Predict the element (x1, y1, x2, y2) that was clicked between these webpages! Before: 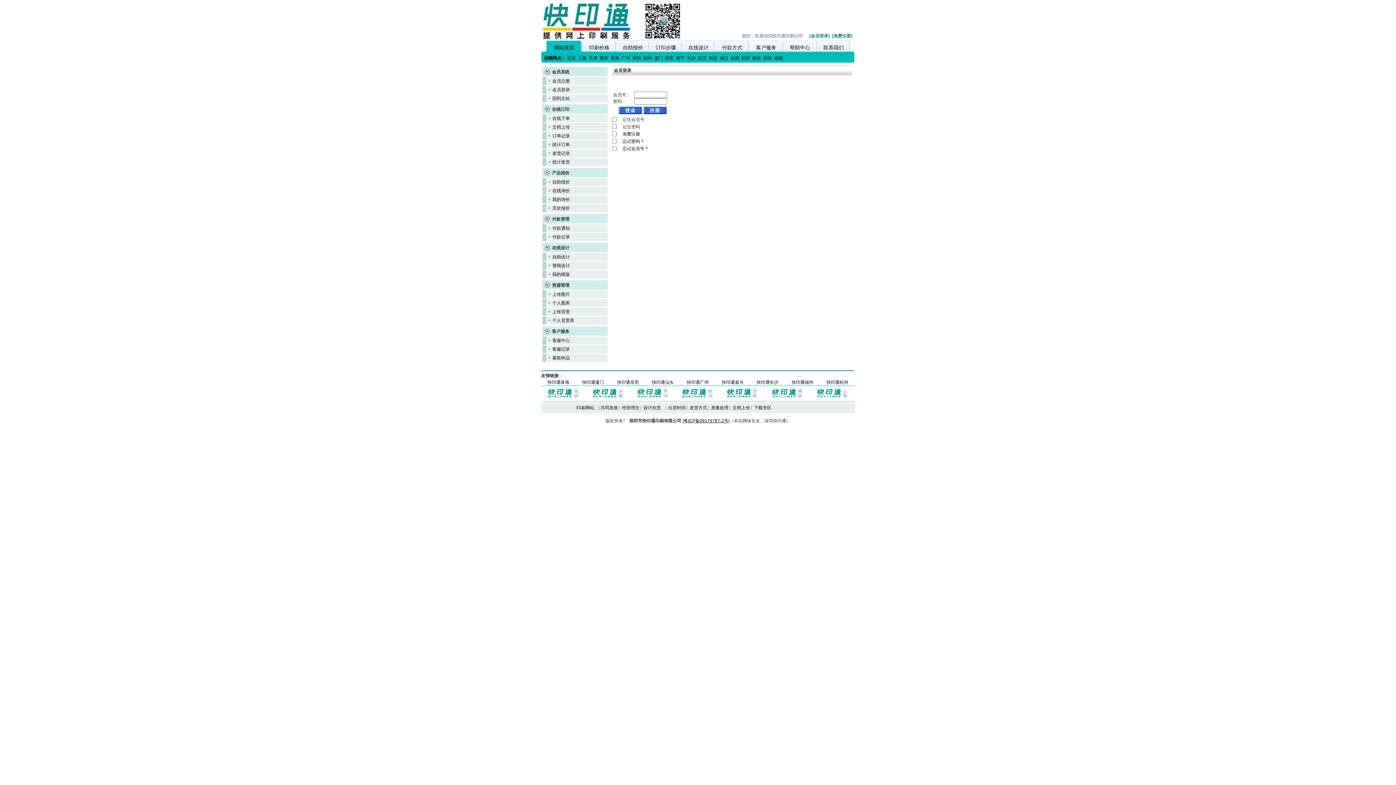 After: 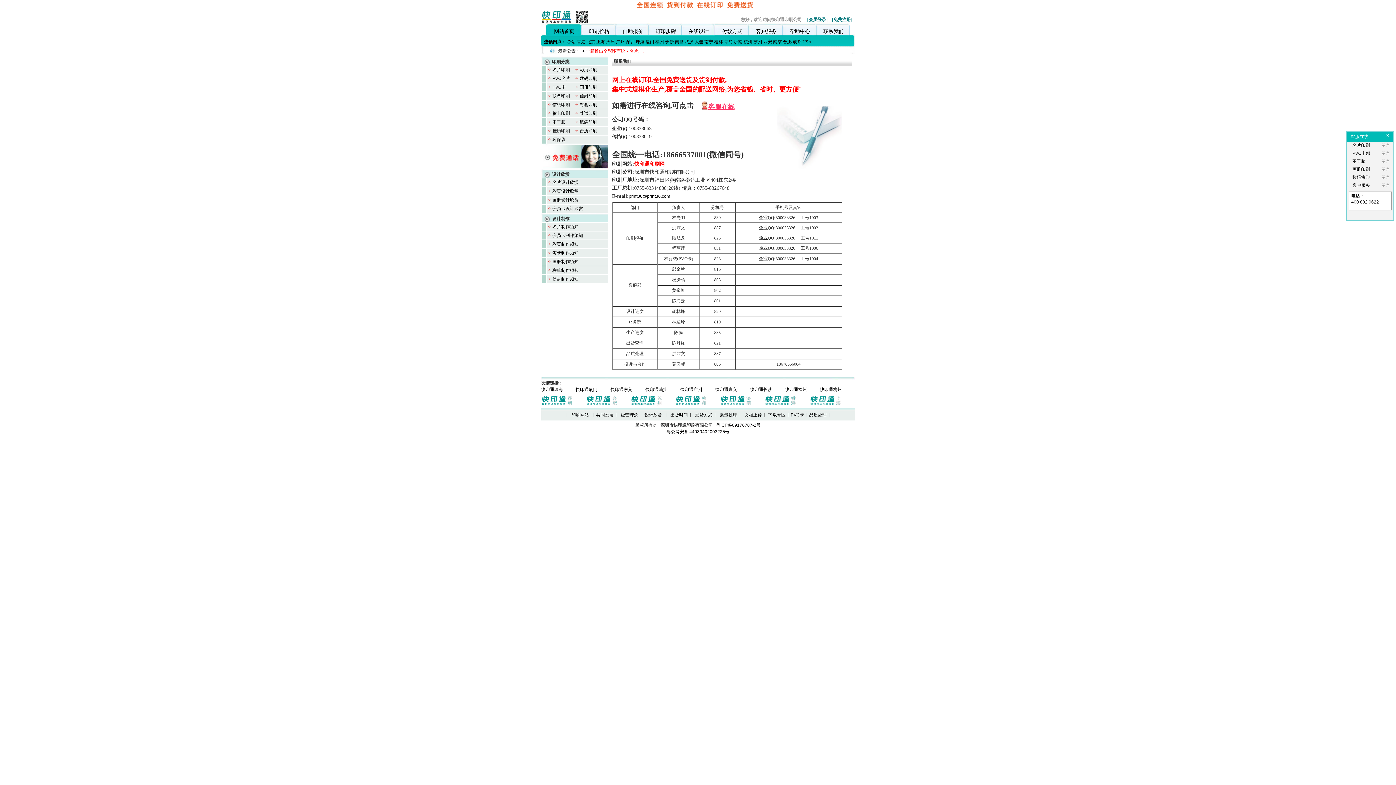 Action: label: 联系我们 bbox: (823, 44, 844, 50)